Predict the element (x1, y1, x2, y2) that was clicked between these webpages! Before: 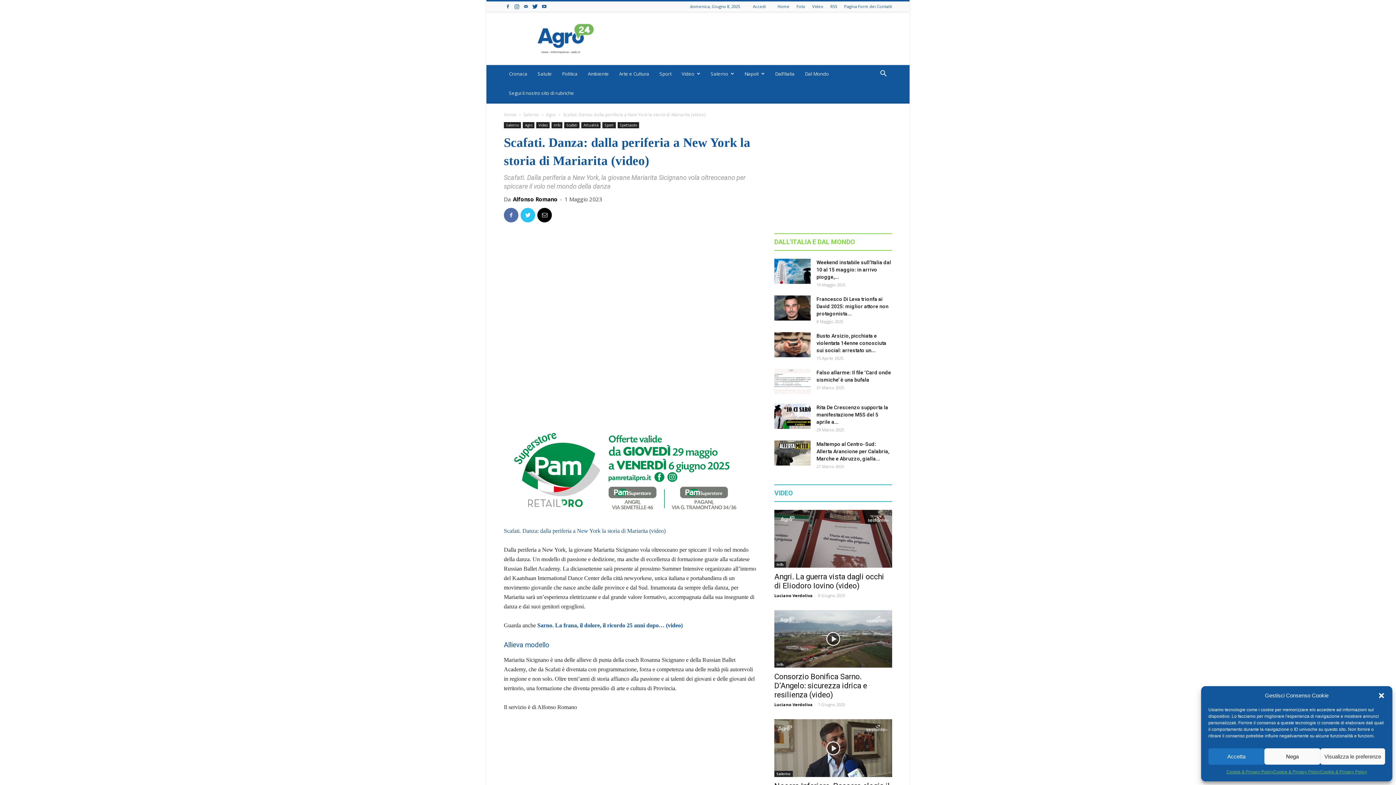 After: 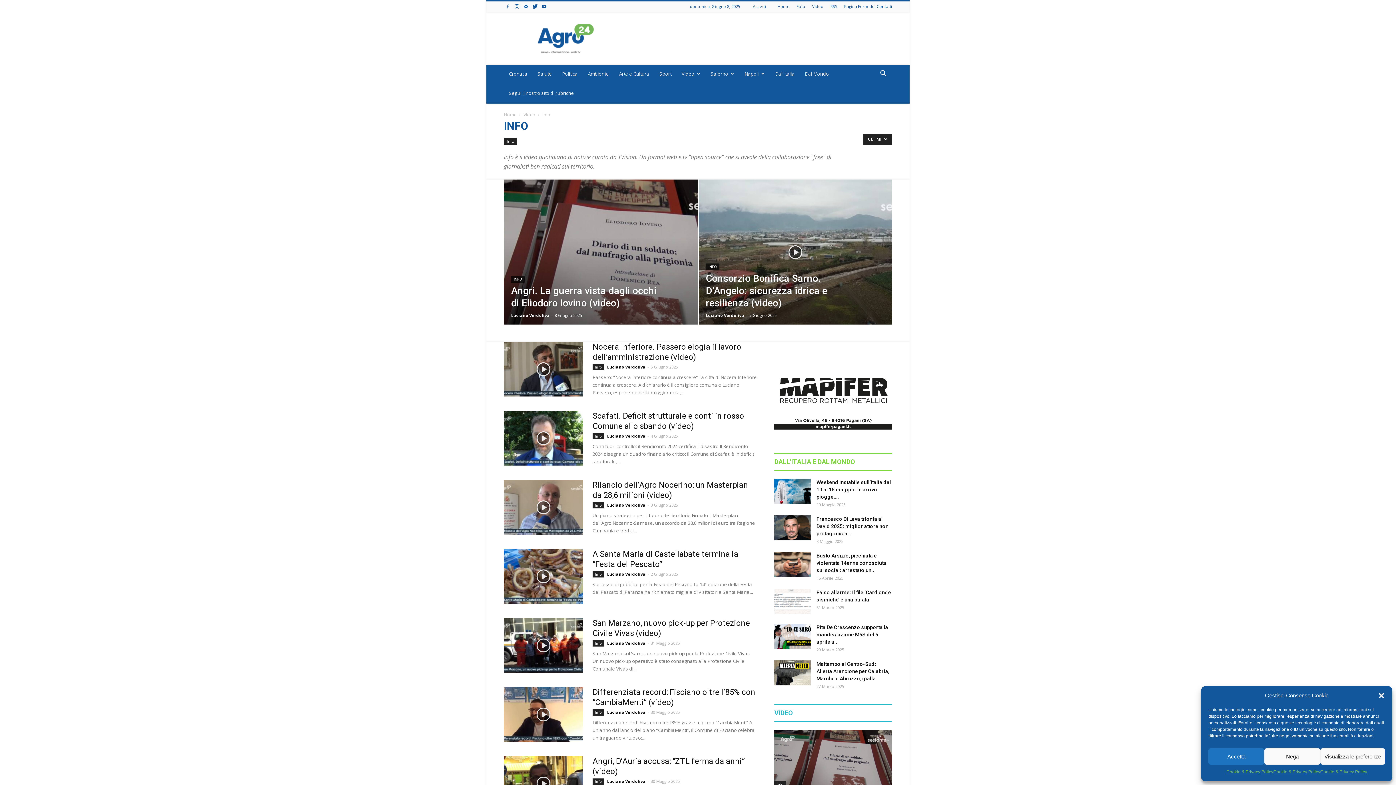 Action: label: Info bbox: (774, 561, 786, 567)